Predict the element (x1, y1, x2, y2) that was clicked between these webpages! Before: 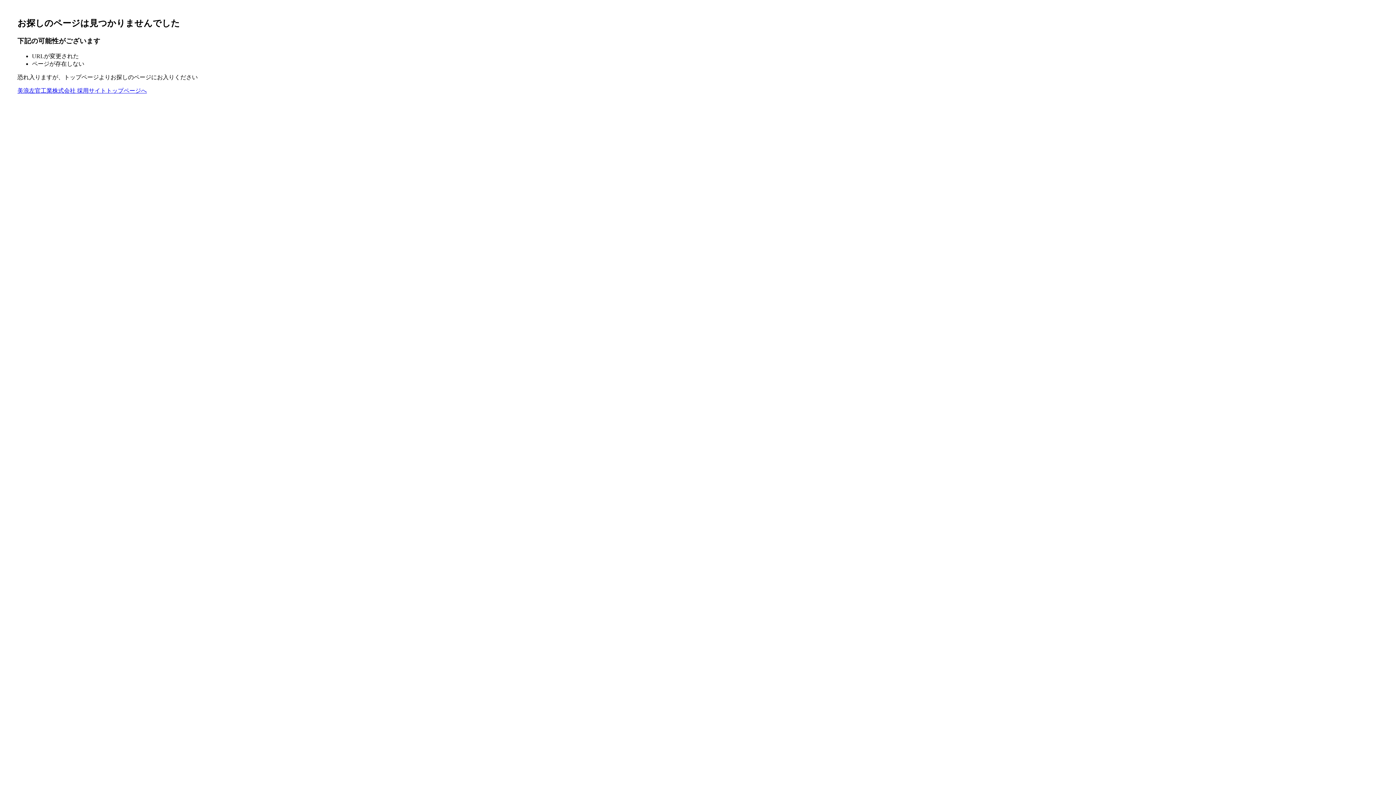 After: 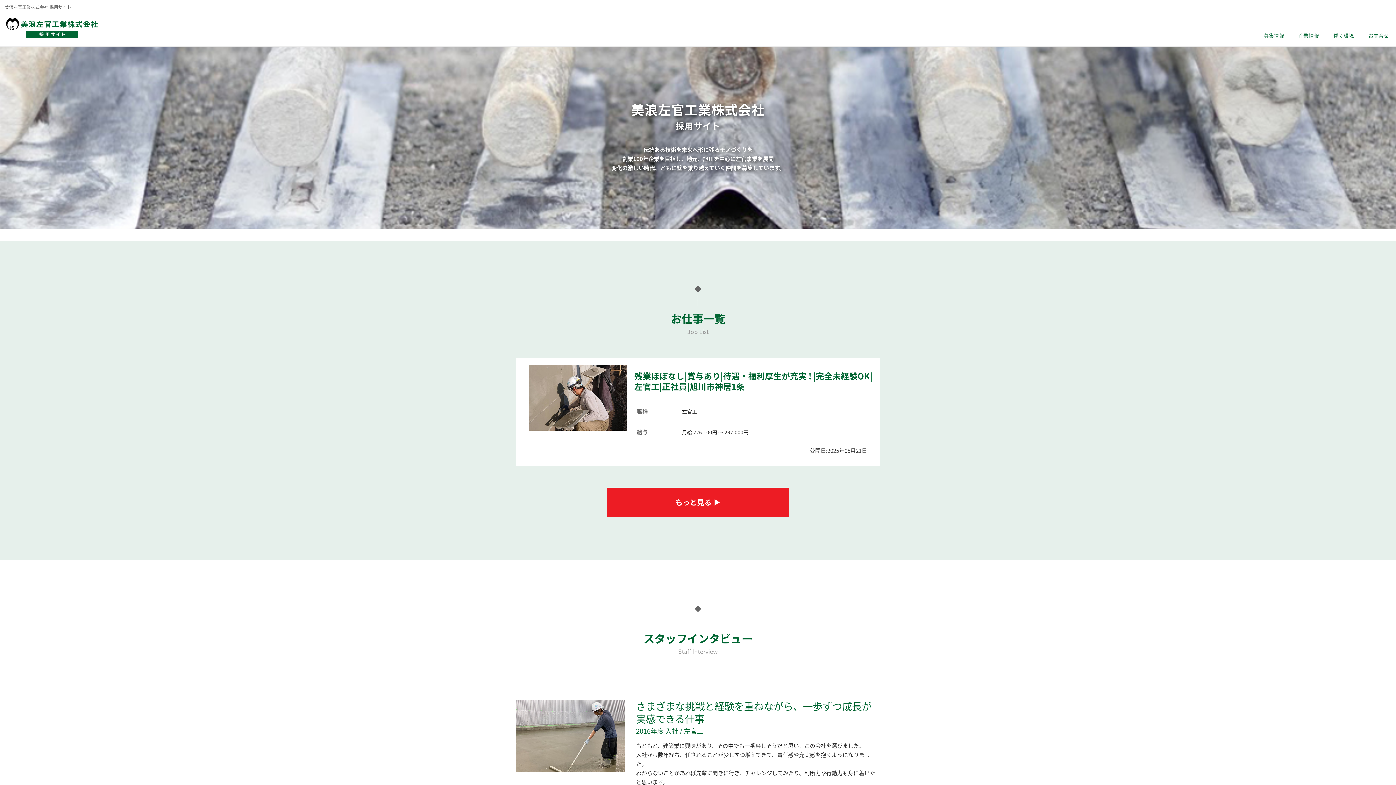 Action: bbox: (17, 87, 146, 93) label: 美浪左官工業株式会社 採用サイトトップページへ